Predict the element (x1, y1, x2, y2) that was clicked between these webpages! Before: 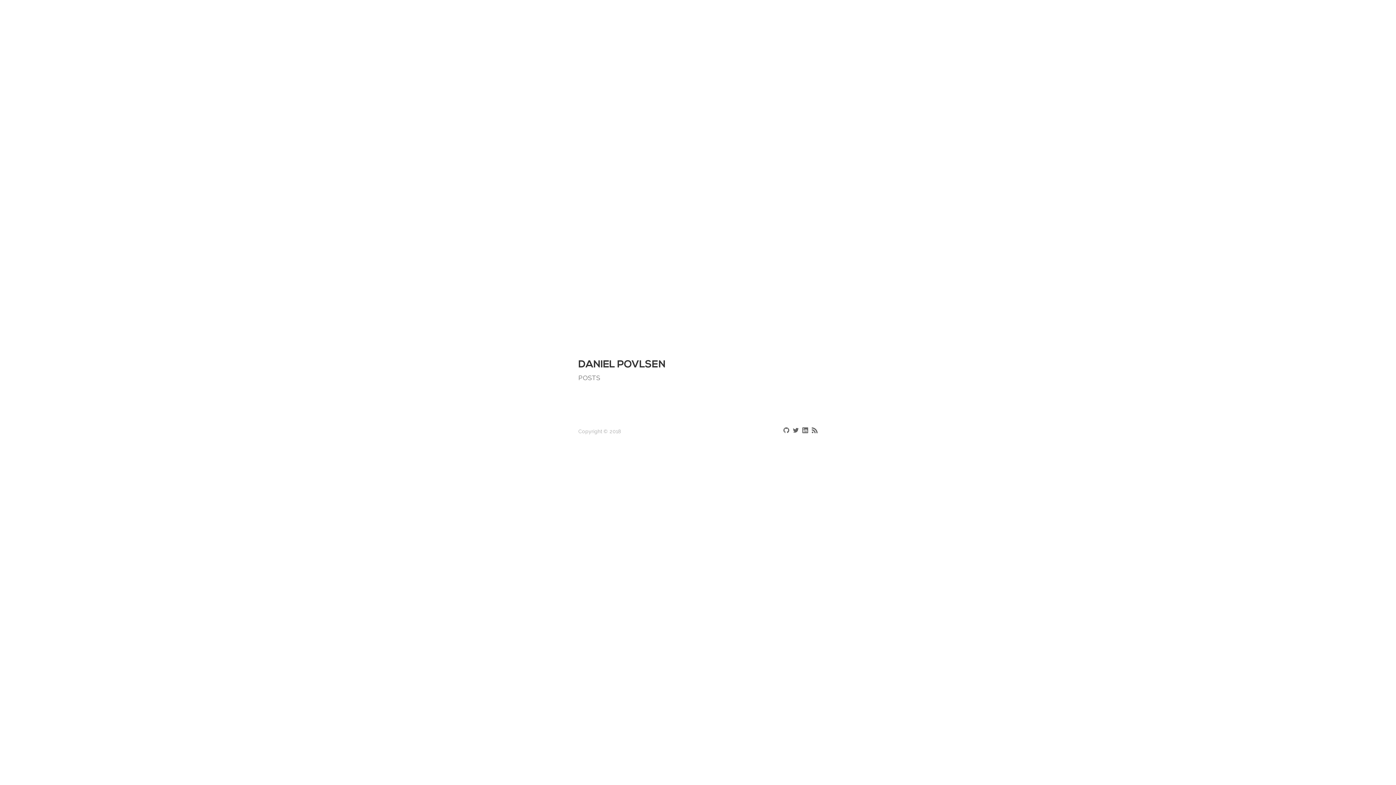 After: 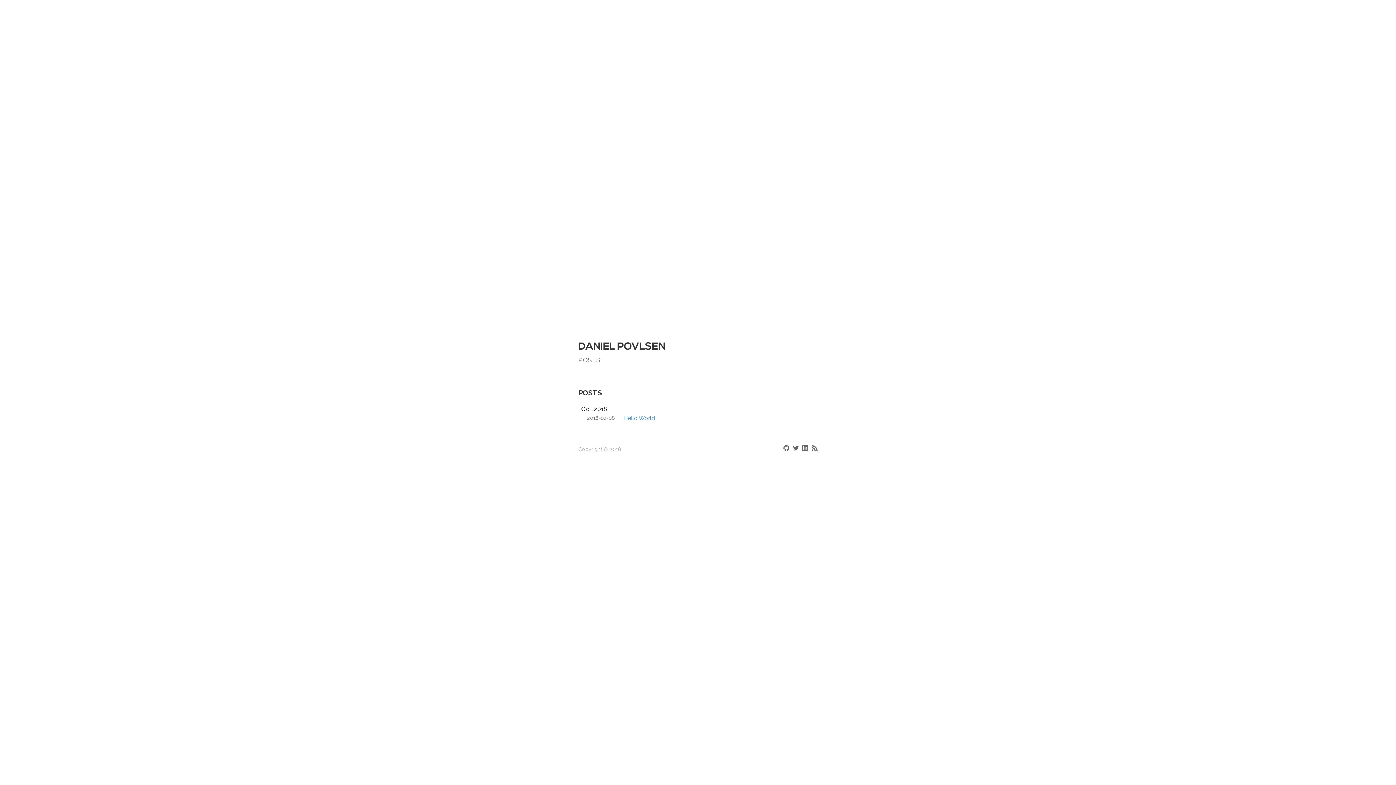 Action: label: POSTS bbox: (578, 374, 600, 381)